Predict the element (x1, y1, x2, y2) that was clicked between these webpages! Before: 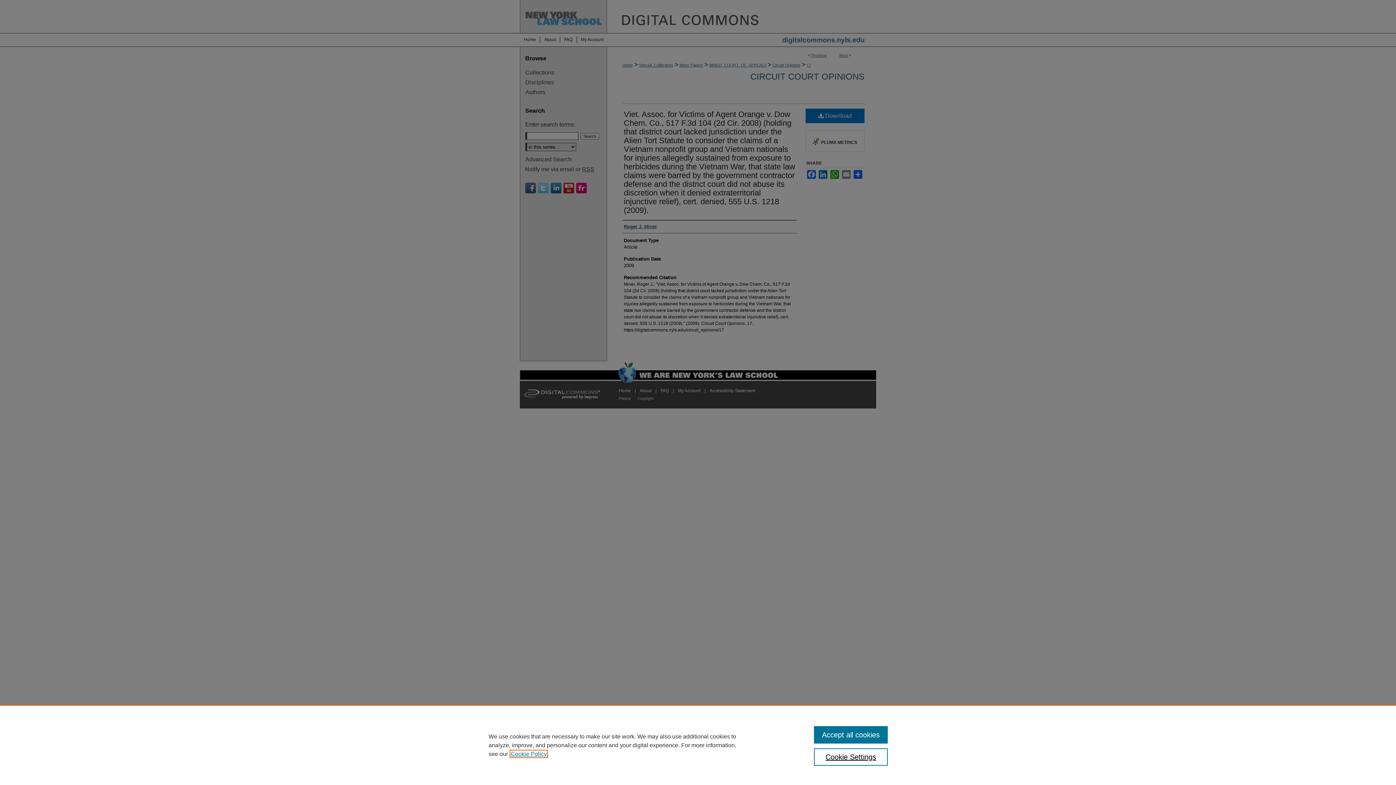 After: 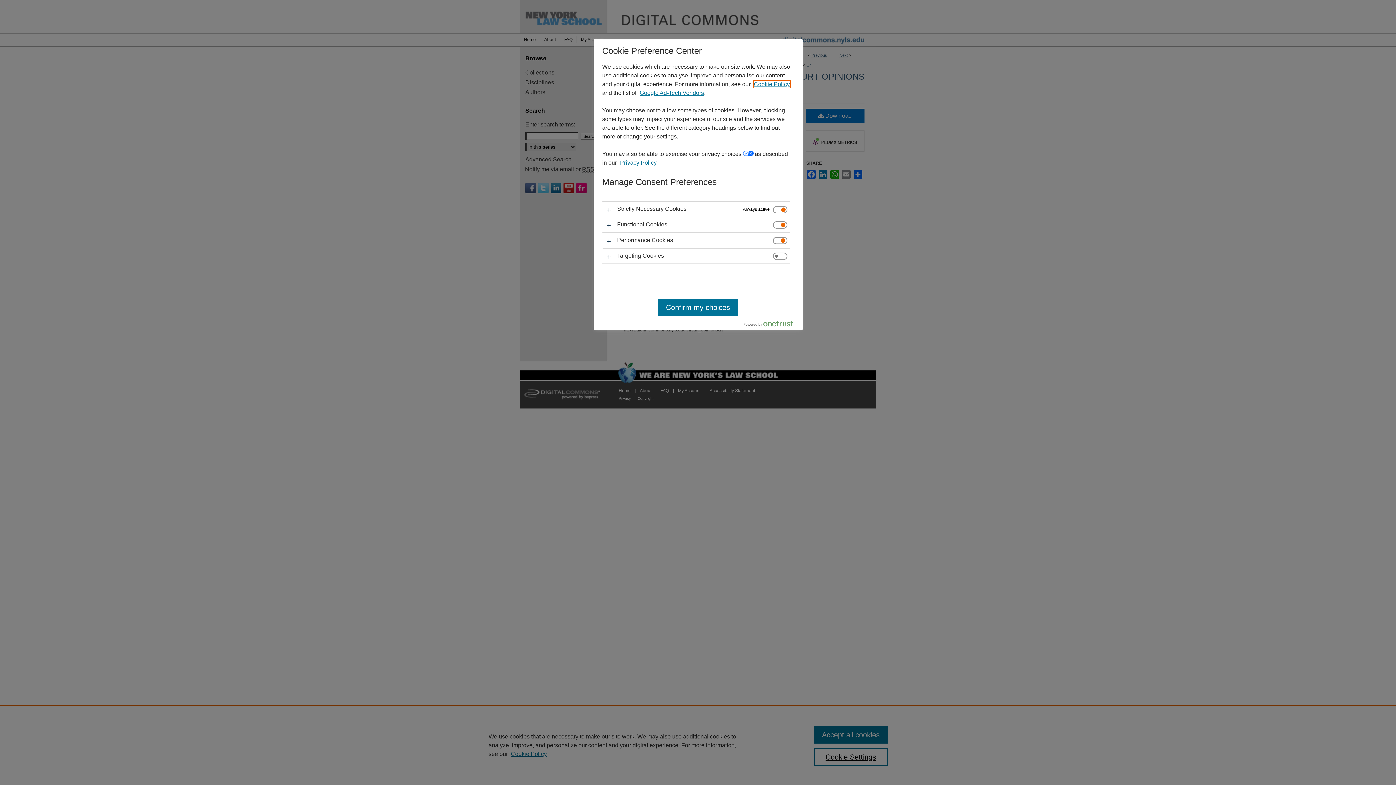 Action: bbox: (814, 748, 887, 766) label: Cookie Settings